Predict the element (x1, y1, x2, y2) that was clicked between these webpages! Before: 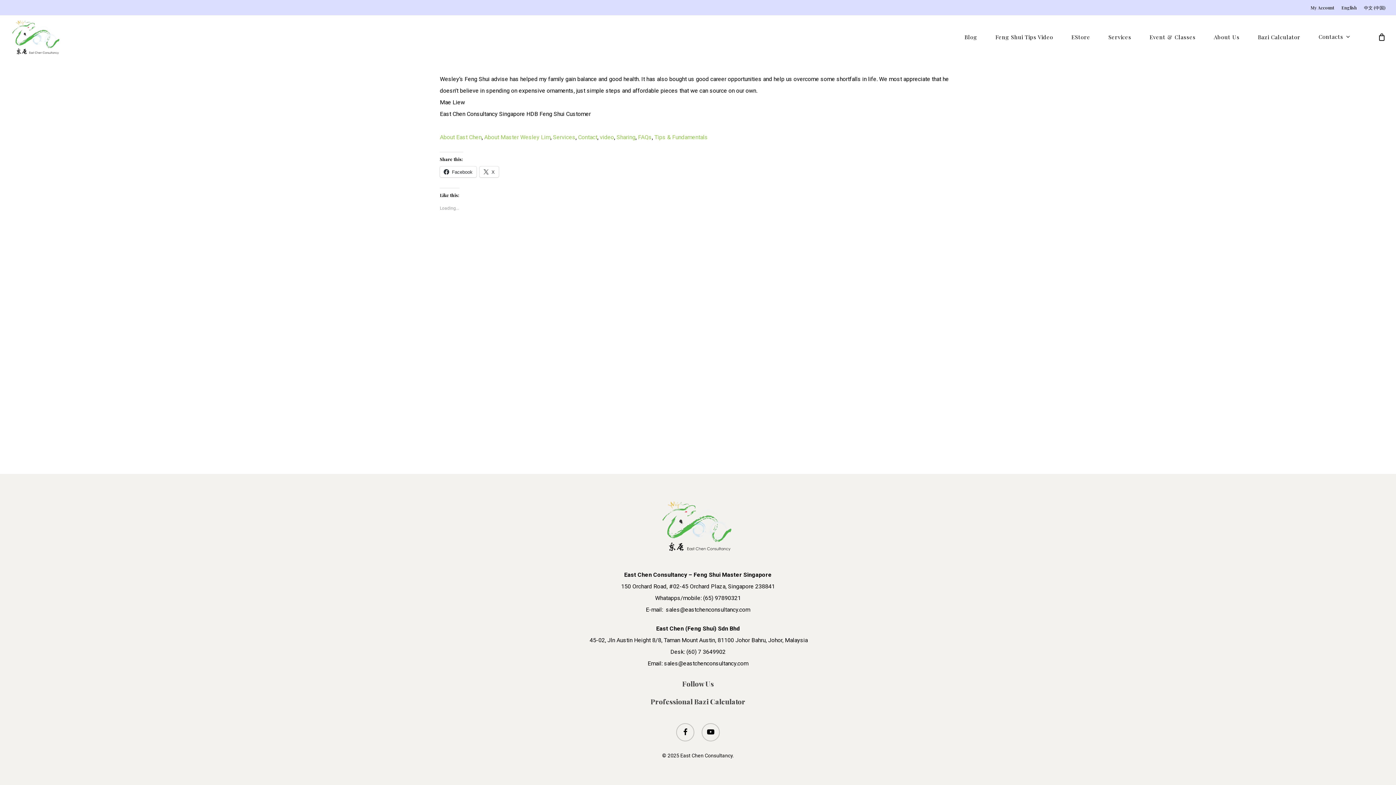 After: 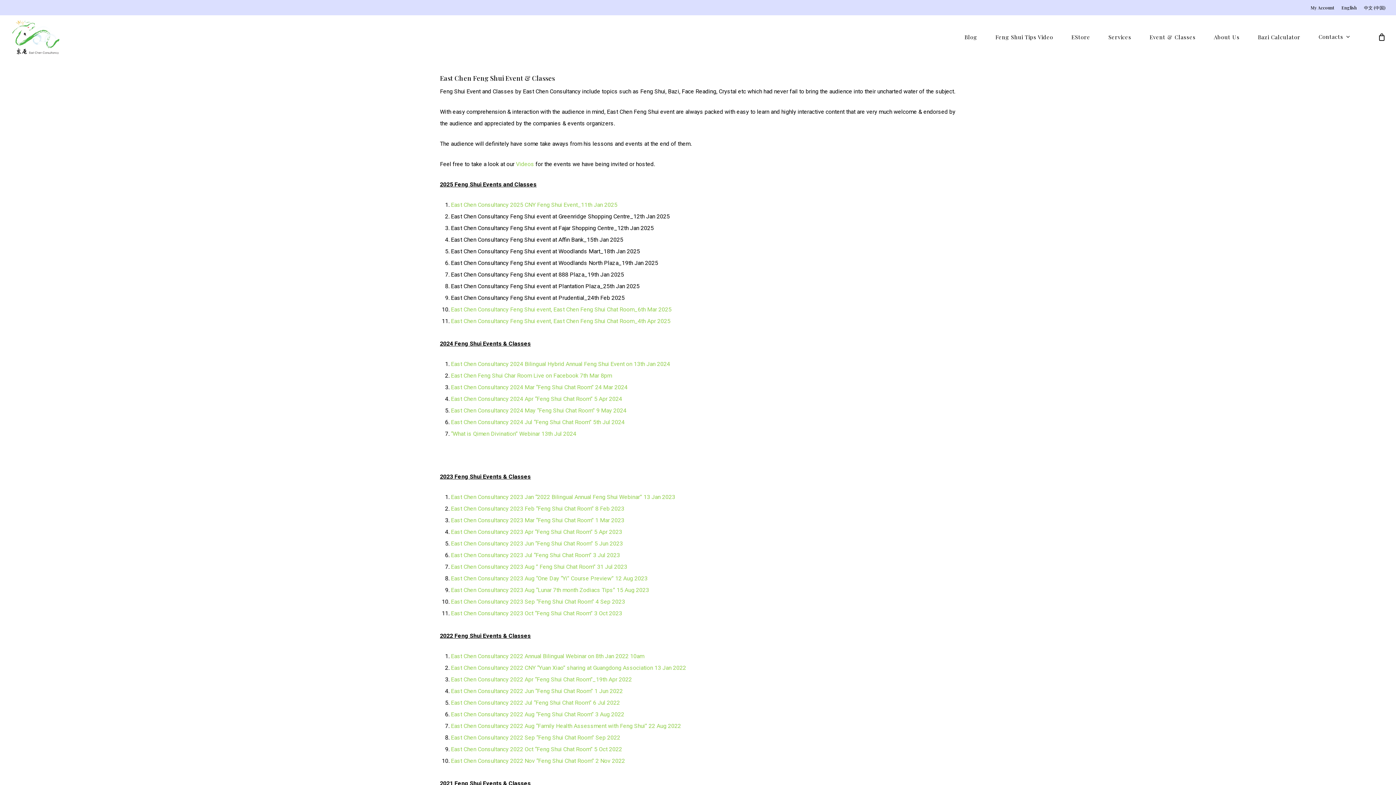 Action: label: Event & Classes bbox: (1140, 34, 1205, 40)